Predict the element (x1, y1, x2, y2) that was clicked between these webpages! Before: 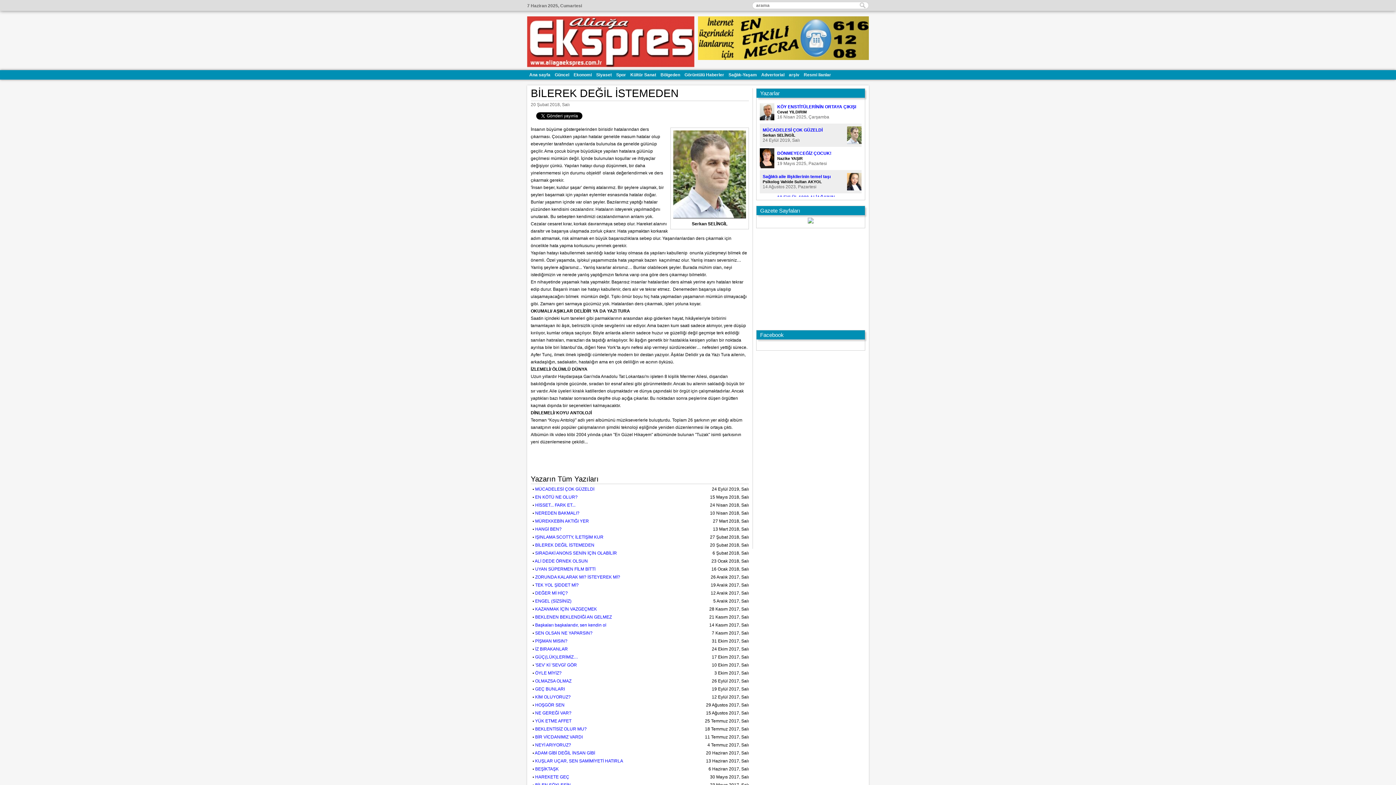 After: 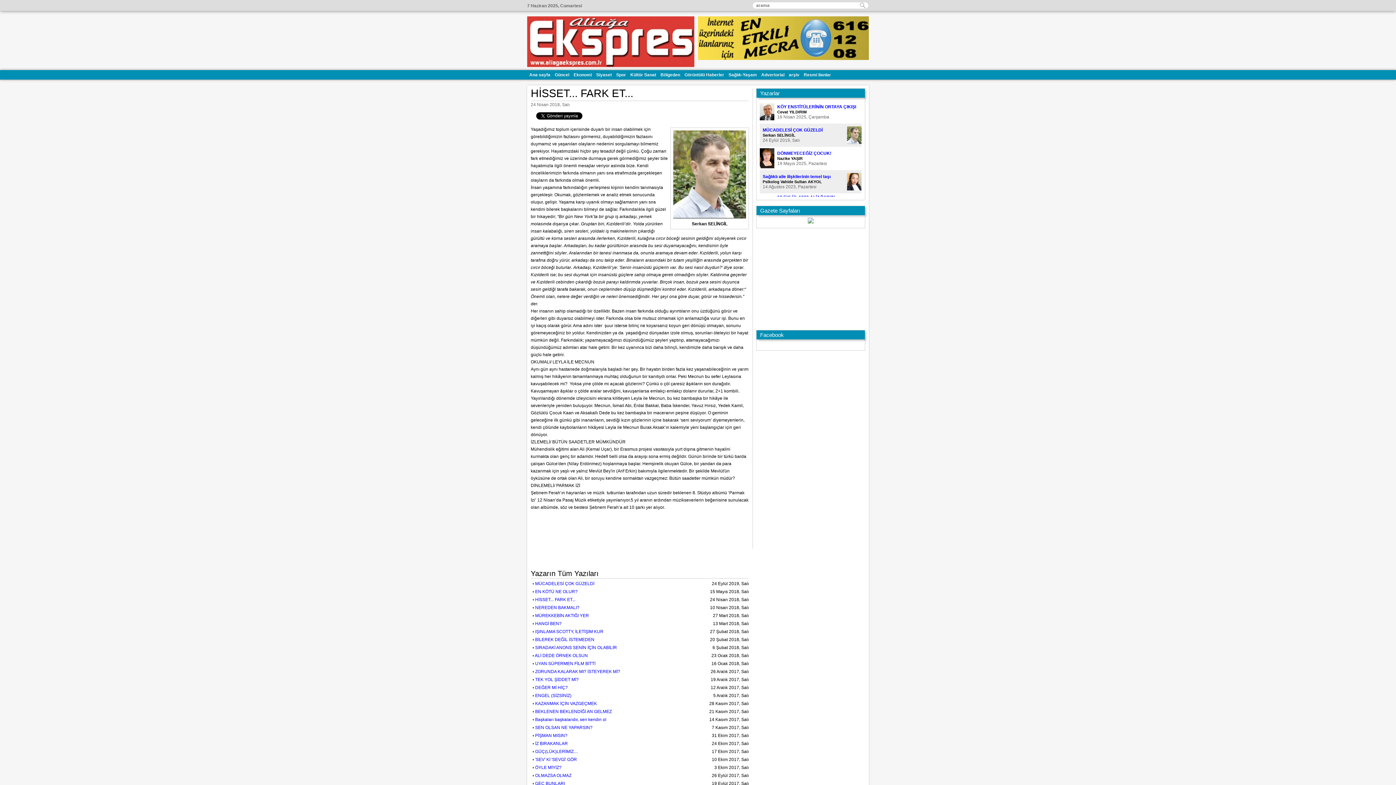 Action: label: HİSSET... FARK ET... bbox: (535, 502, 575, 508)